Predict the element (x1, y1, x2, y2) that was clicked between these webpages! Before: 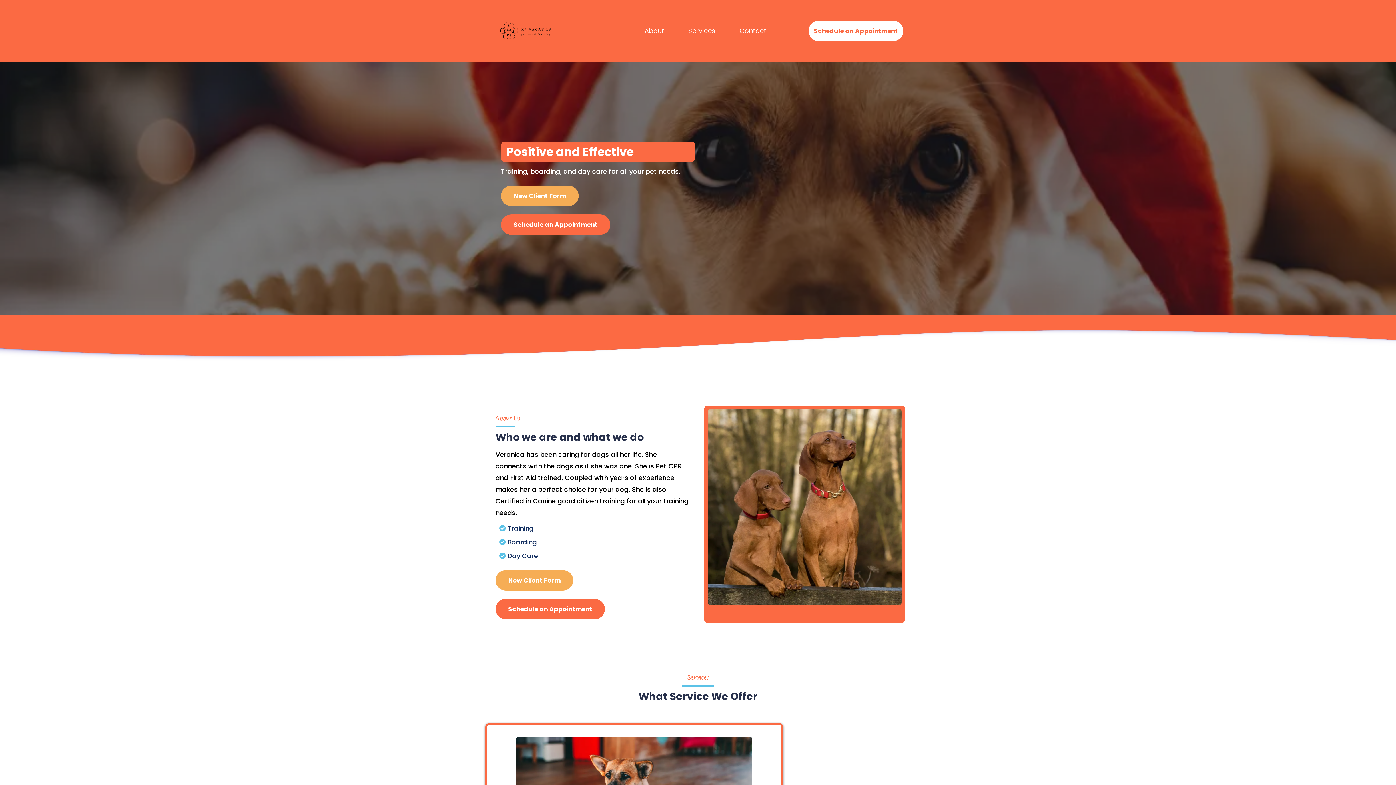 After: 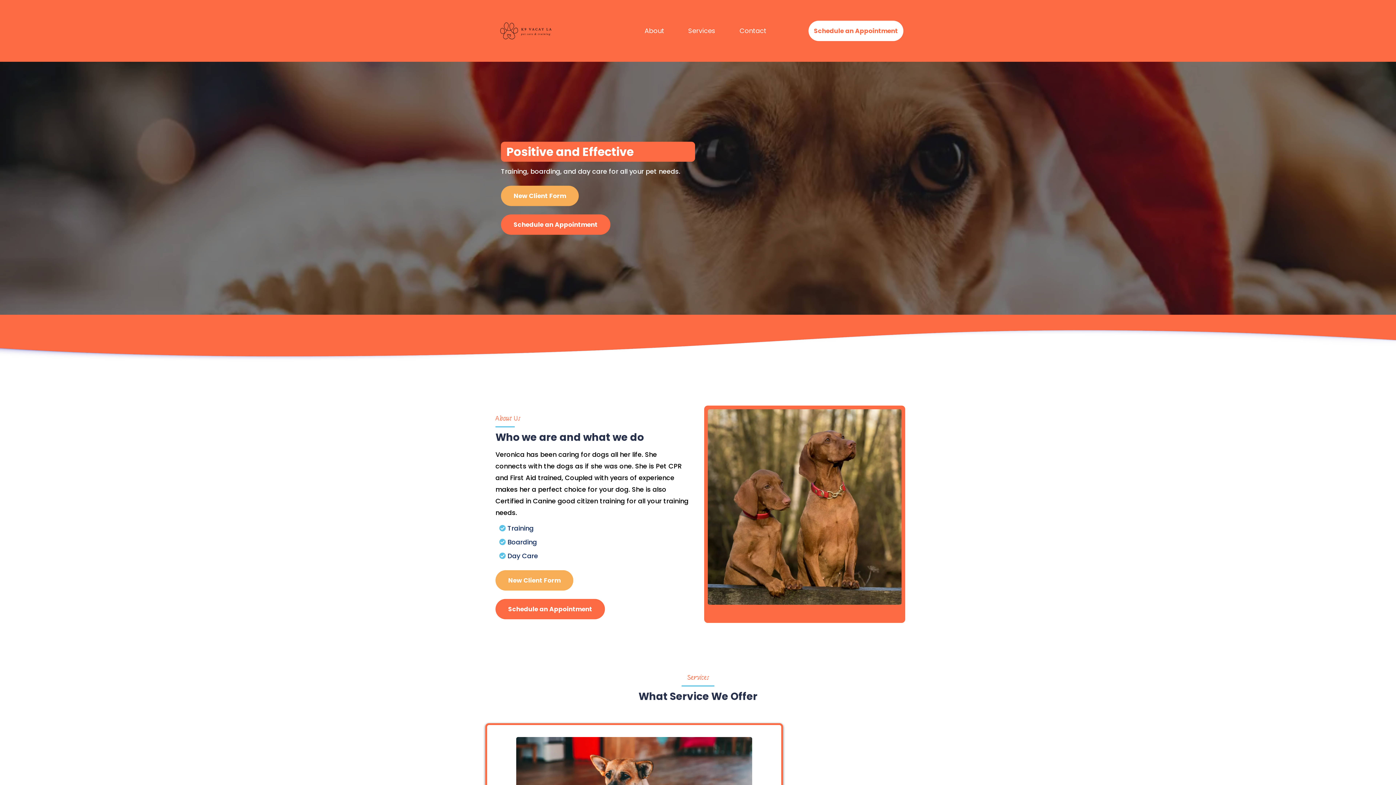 Action: label: New Client Form  bbox: (495, 570, 573, 590)